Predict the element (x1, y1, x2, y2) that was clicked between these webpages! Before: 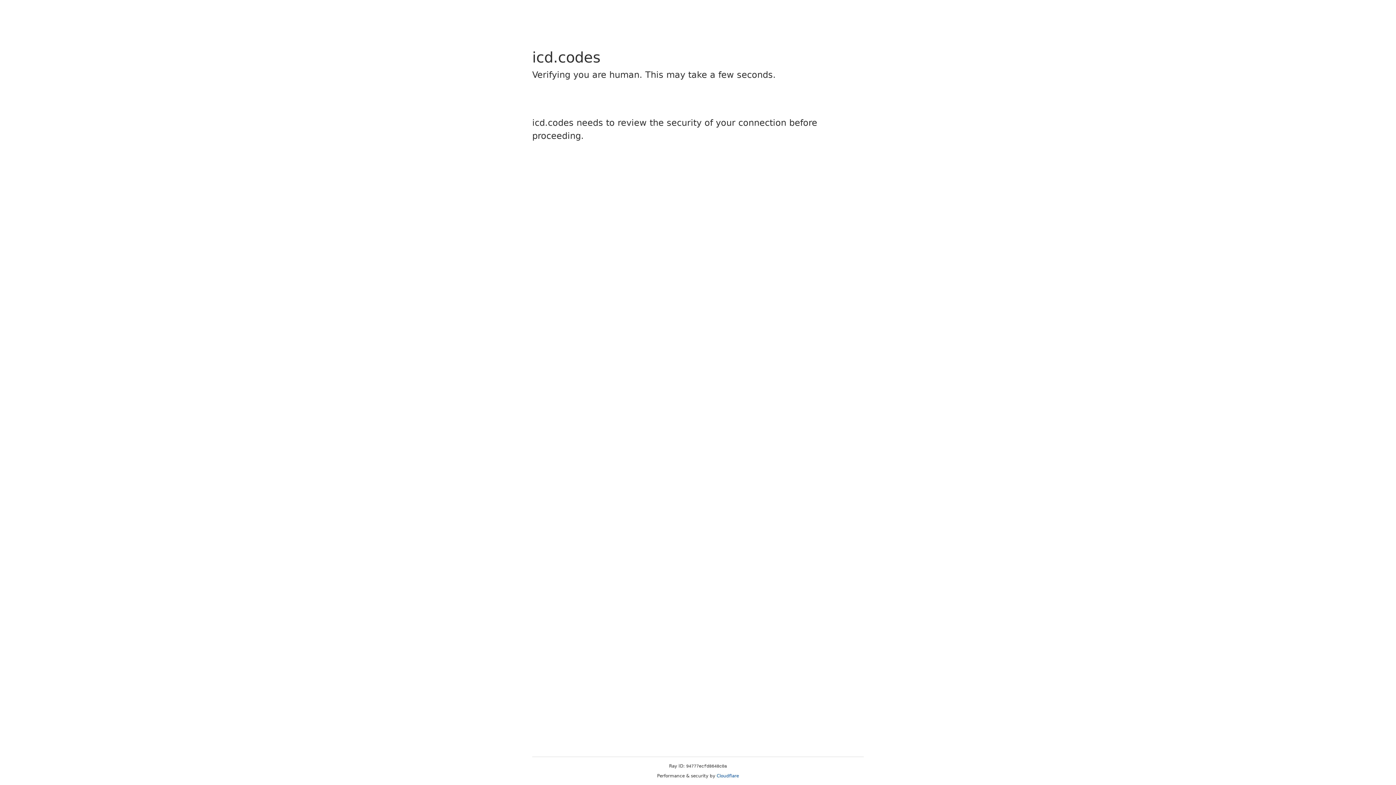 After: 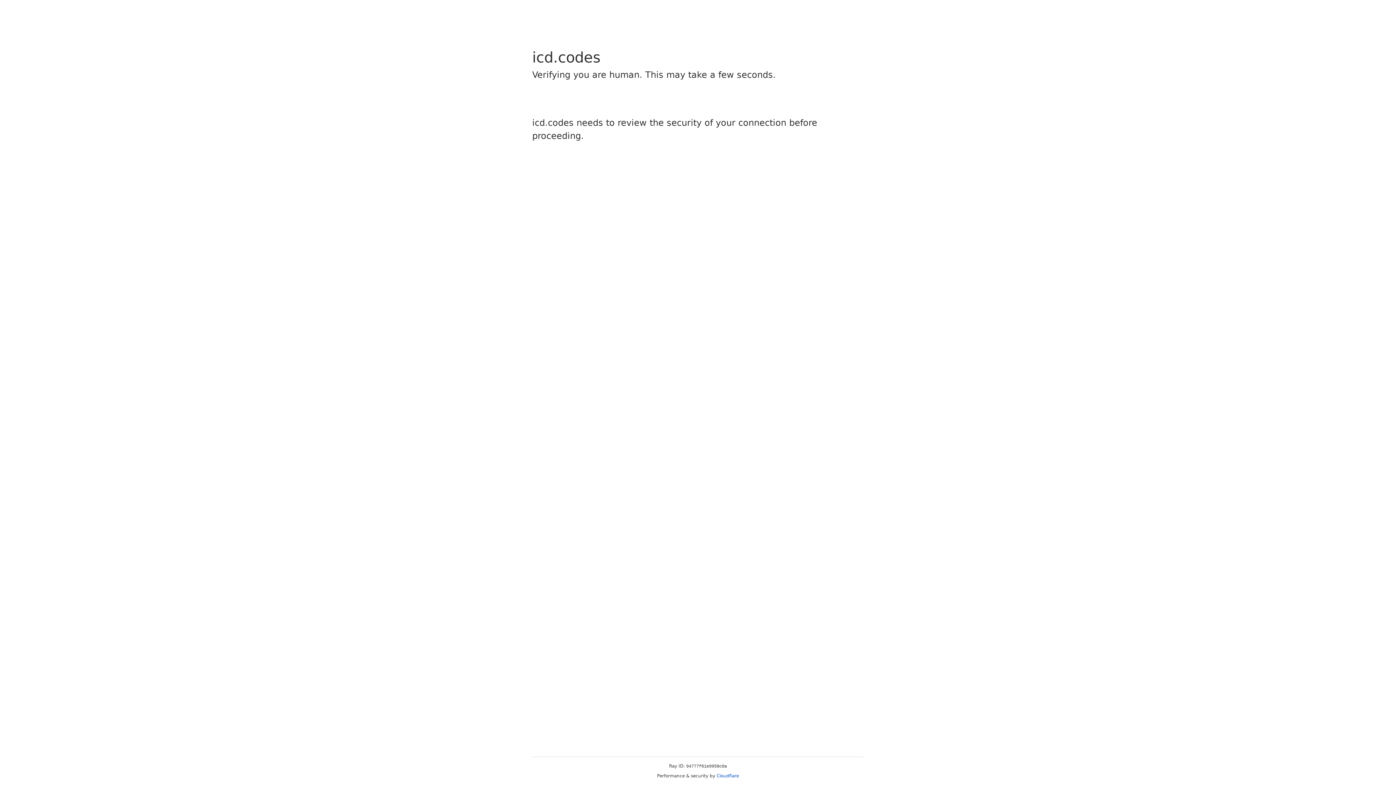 Action: label: Cloudflare bbox: (716, 773, 739, 778)